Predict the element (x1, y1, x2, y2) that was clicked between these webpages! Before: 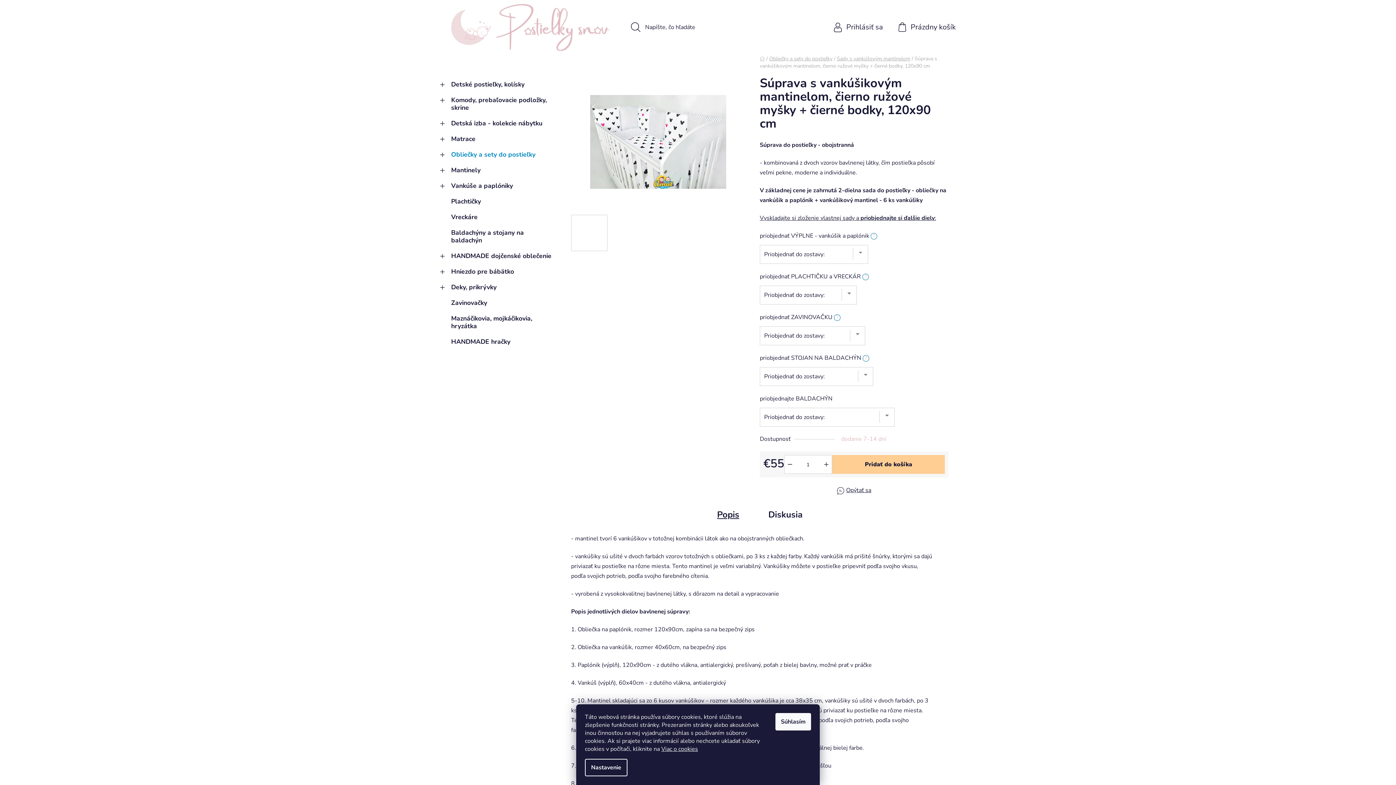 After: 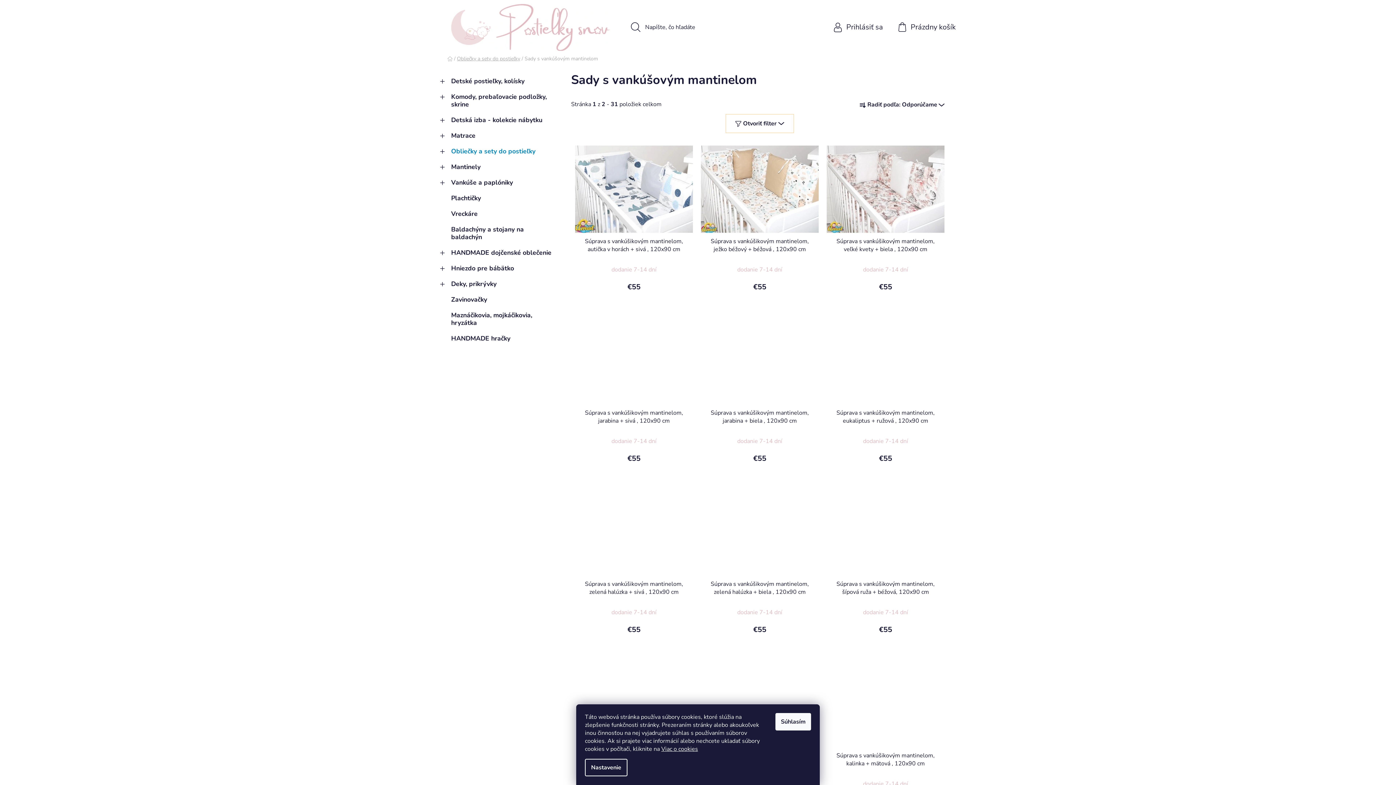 Action: bbox: (837, 55, 910, 62) label: Sady s vankúšovým mantinelom